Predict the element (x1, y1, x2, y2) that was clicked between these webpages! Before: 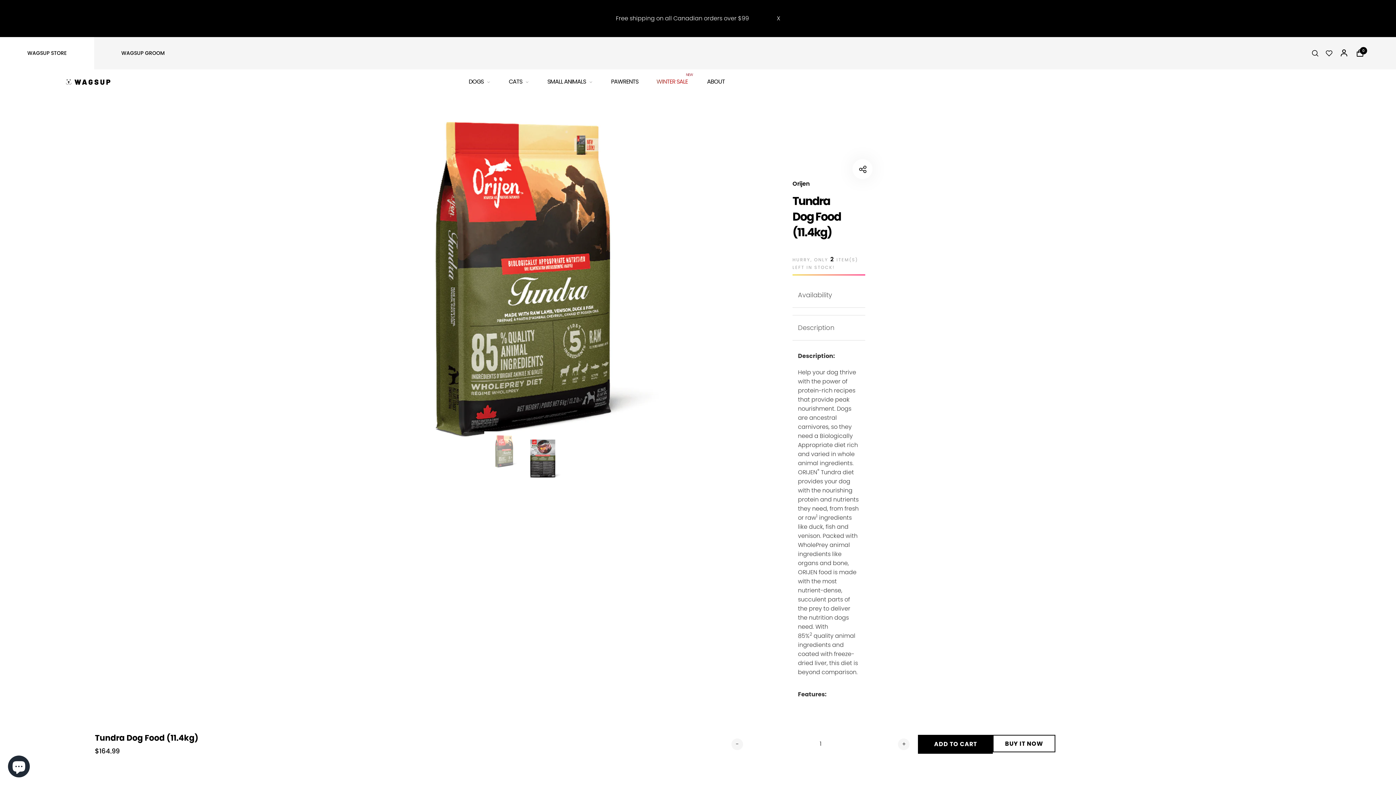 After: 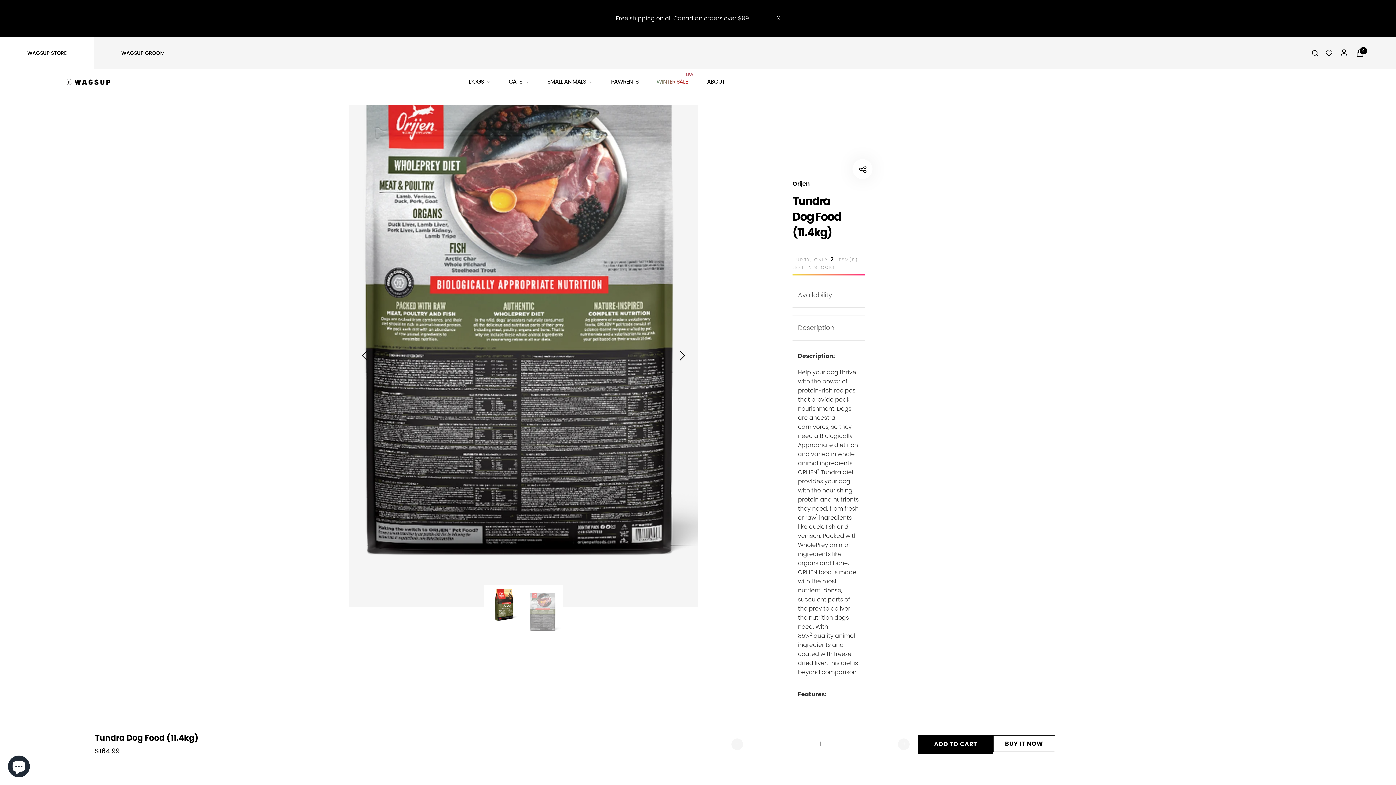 Action: bbox: (524, 433, 561, 485)